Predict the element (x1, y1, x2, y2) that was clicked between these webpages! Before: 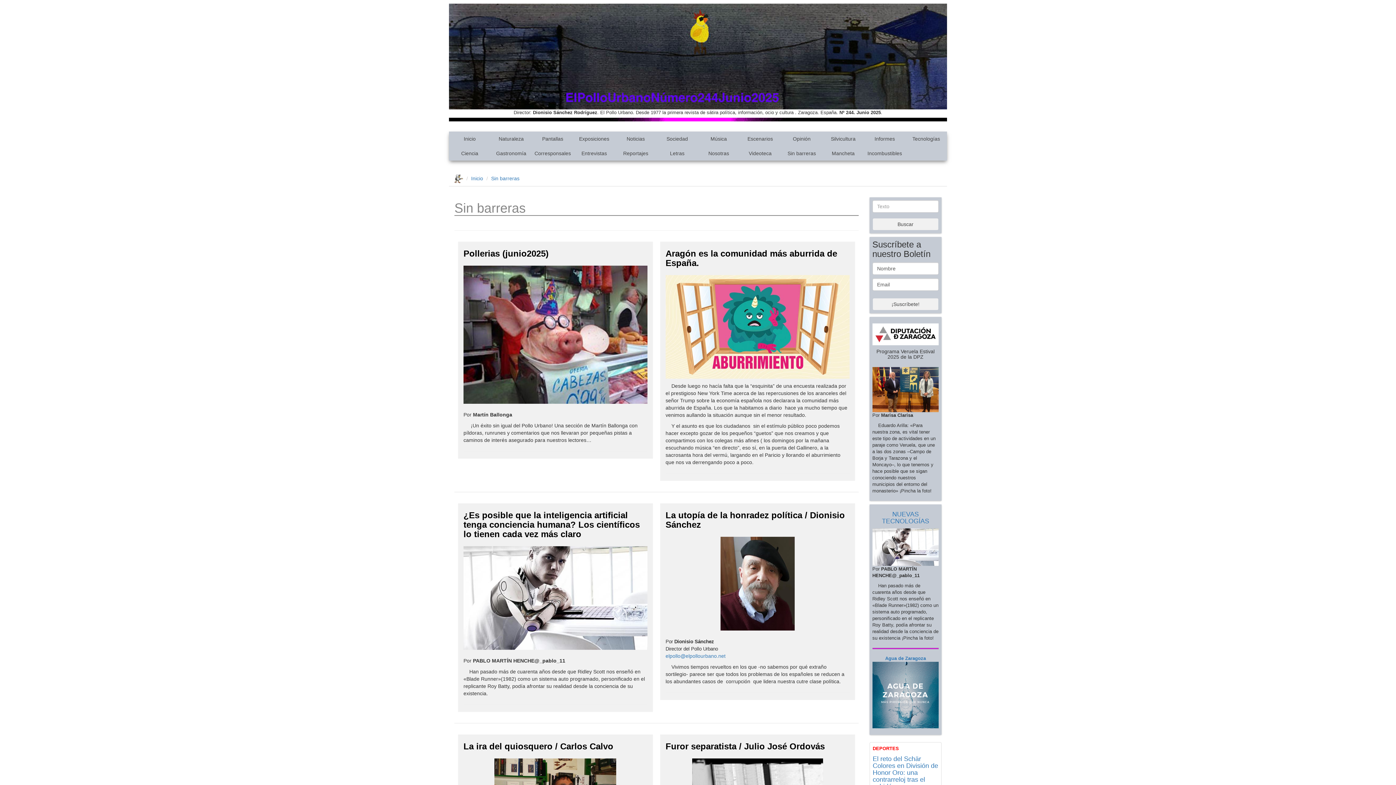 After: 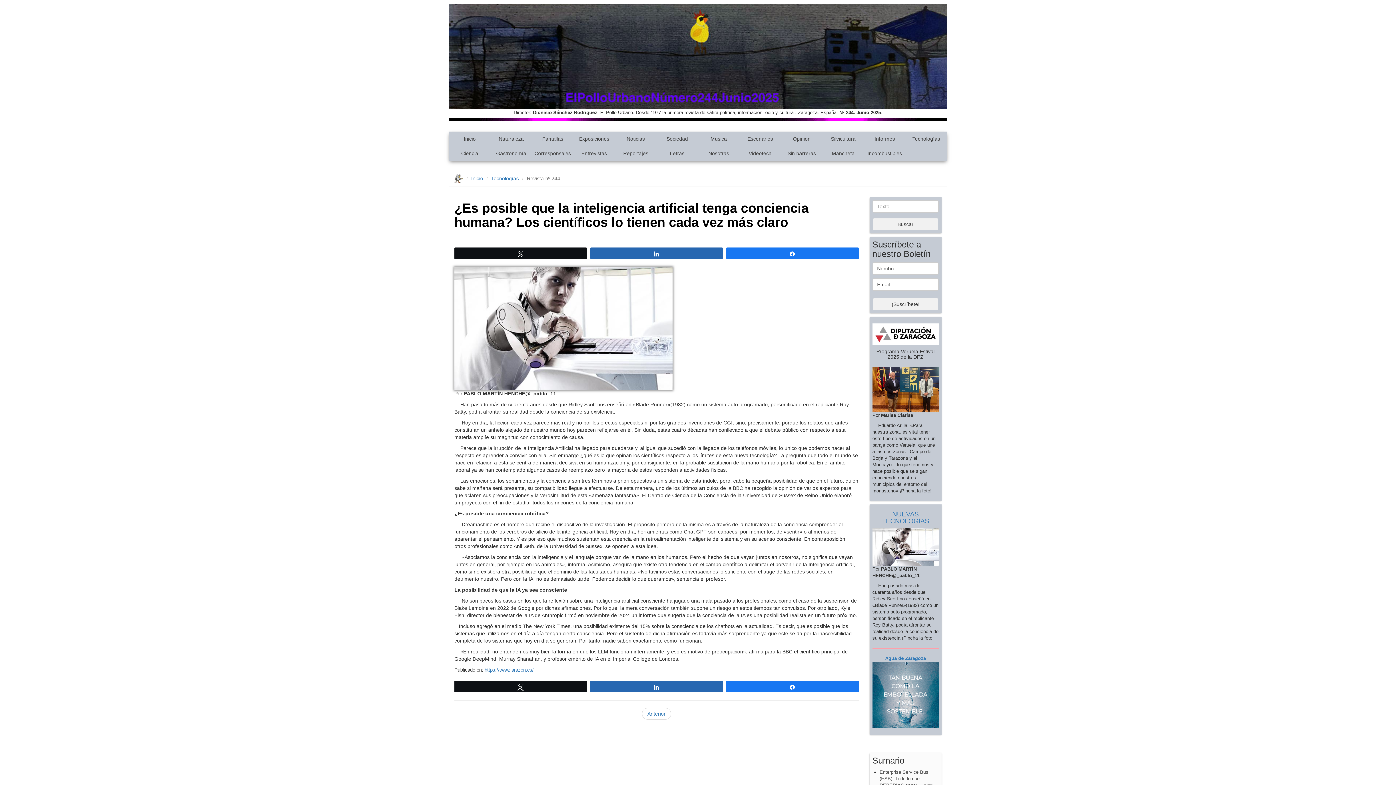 Action: label: ¿Es posible que la inteligencia artificial tenga conciencia humana? Los científicos lo tienen cada vez más claro bbox: (463, 510, 640, 539)